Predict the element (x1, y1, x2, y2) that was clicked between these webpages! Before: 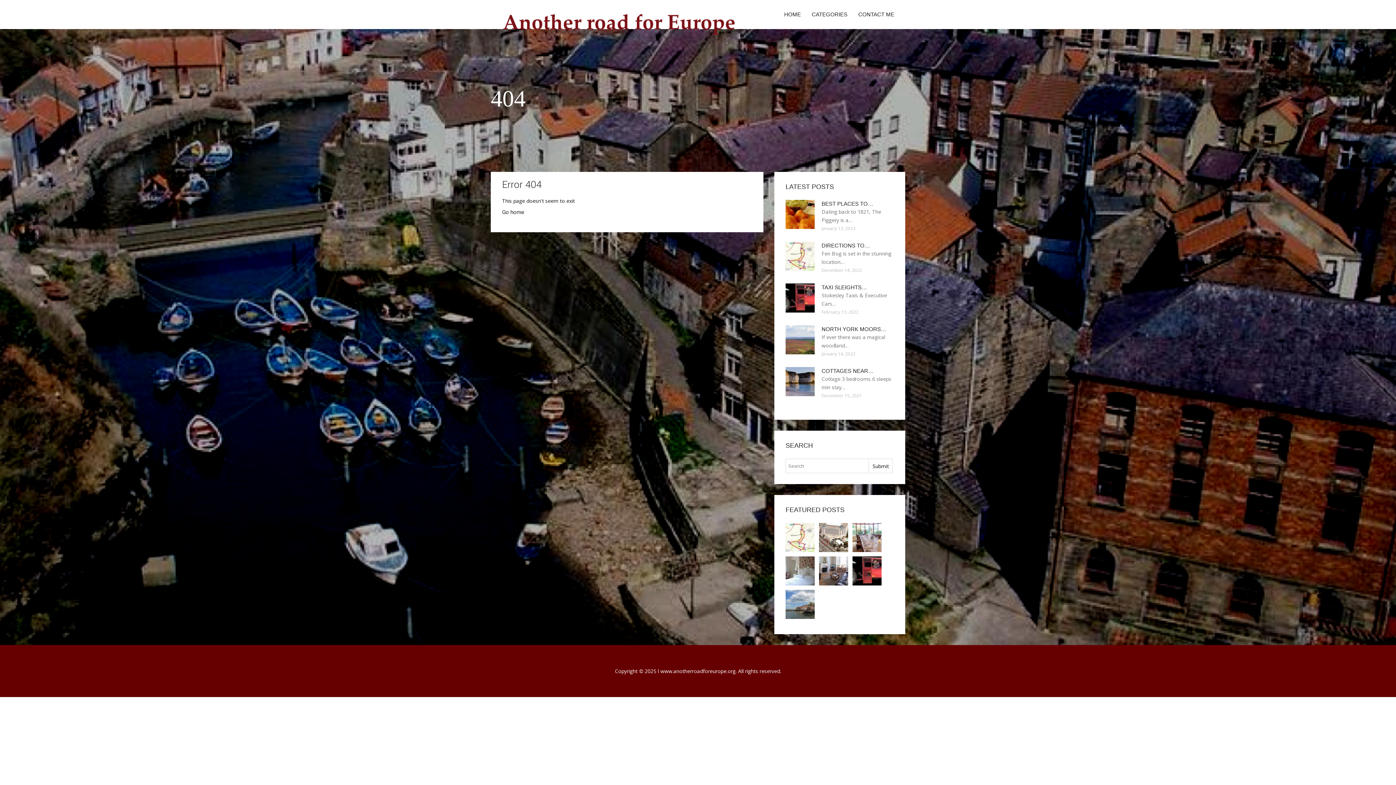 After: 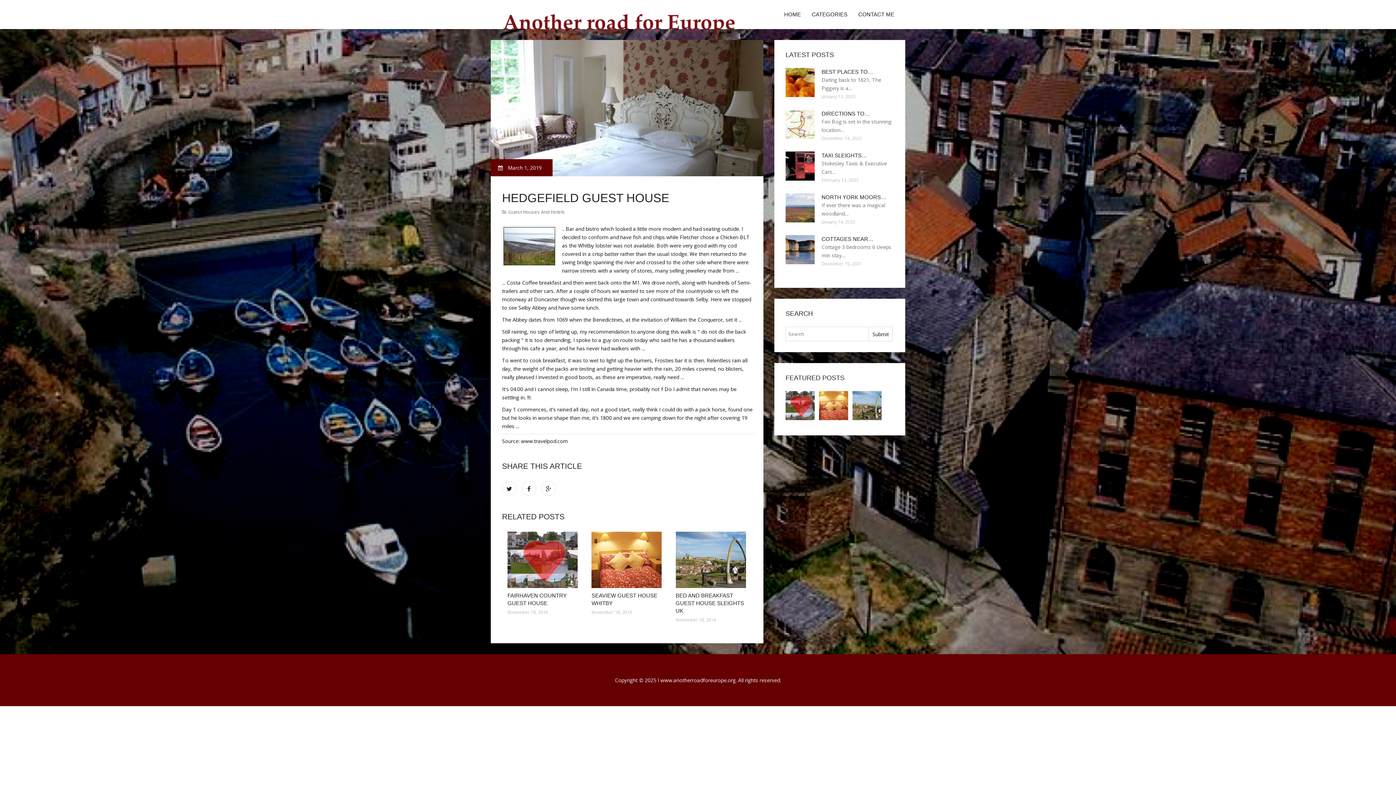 Action: bbox: (785, 556, 814, 585)